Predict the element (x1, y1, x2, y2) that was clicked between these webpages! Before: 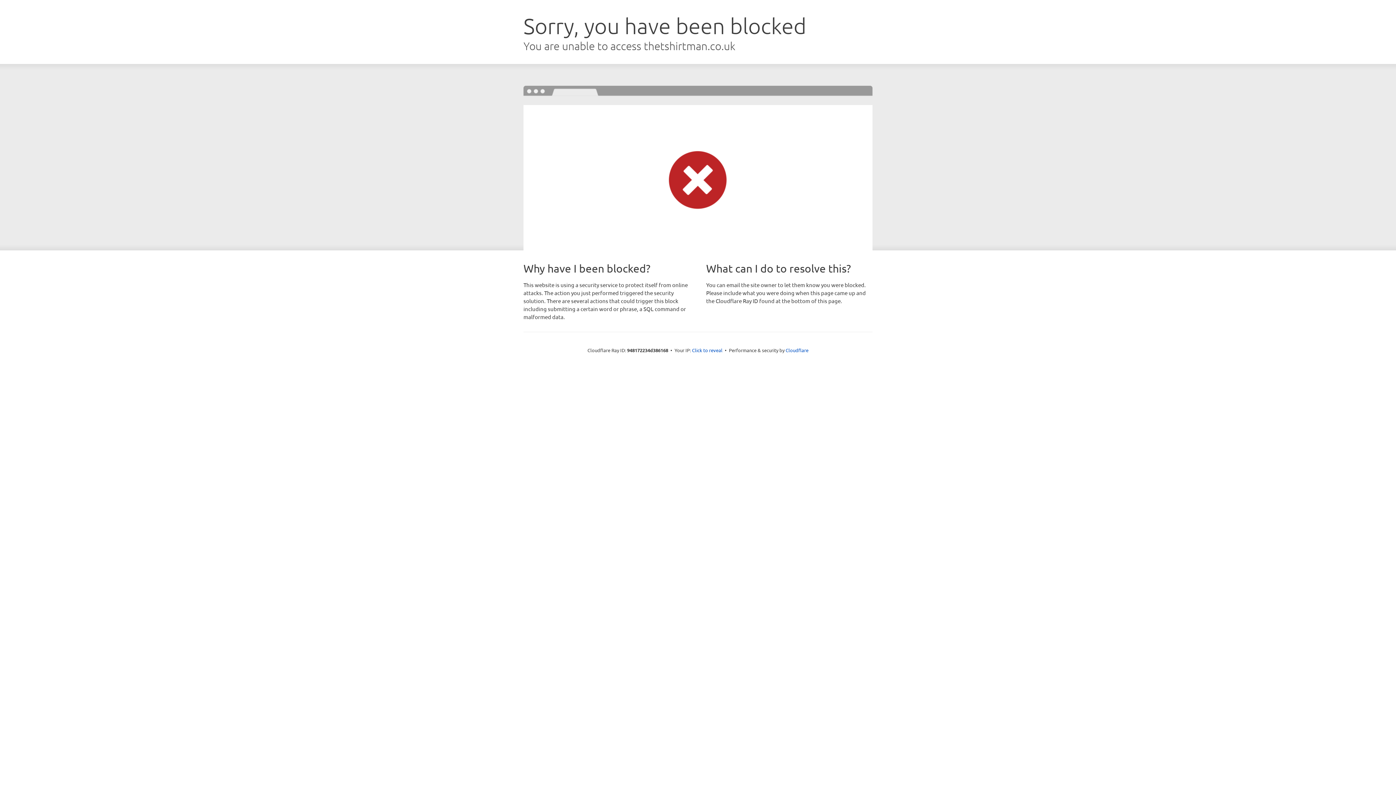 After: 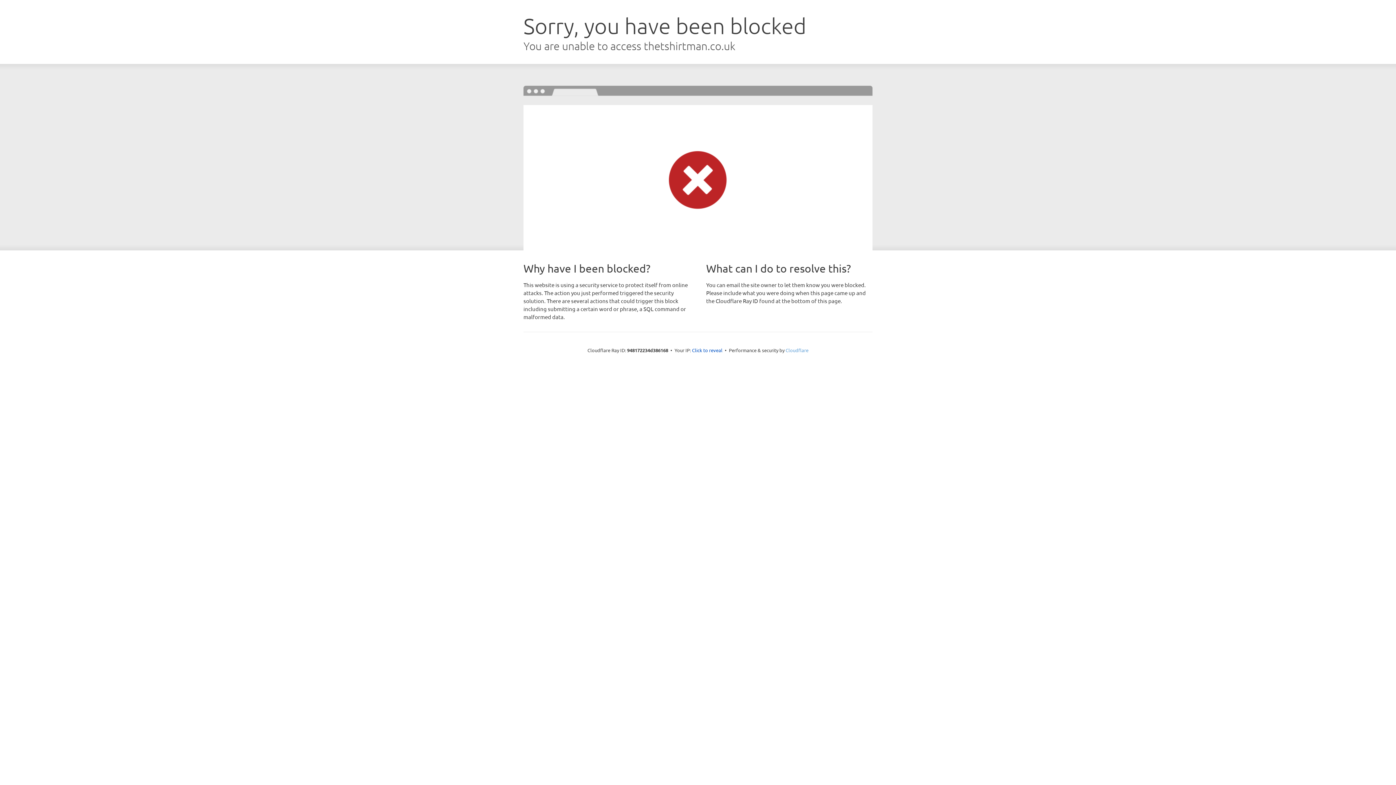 Action: bbox: (785, 347, 808, 353) label: Cloudflare